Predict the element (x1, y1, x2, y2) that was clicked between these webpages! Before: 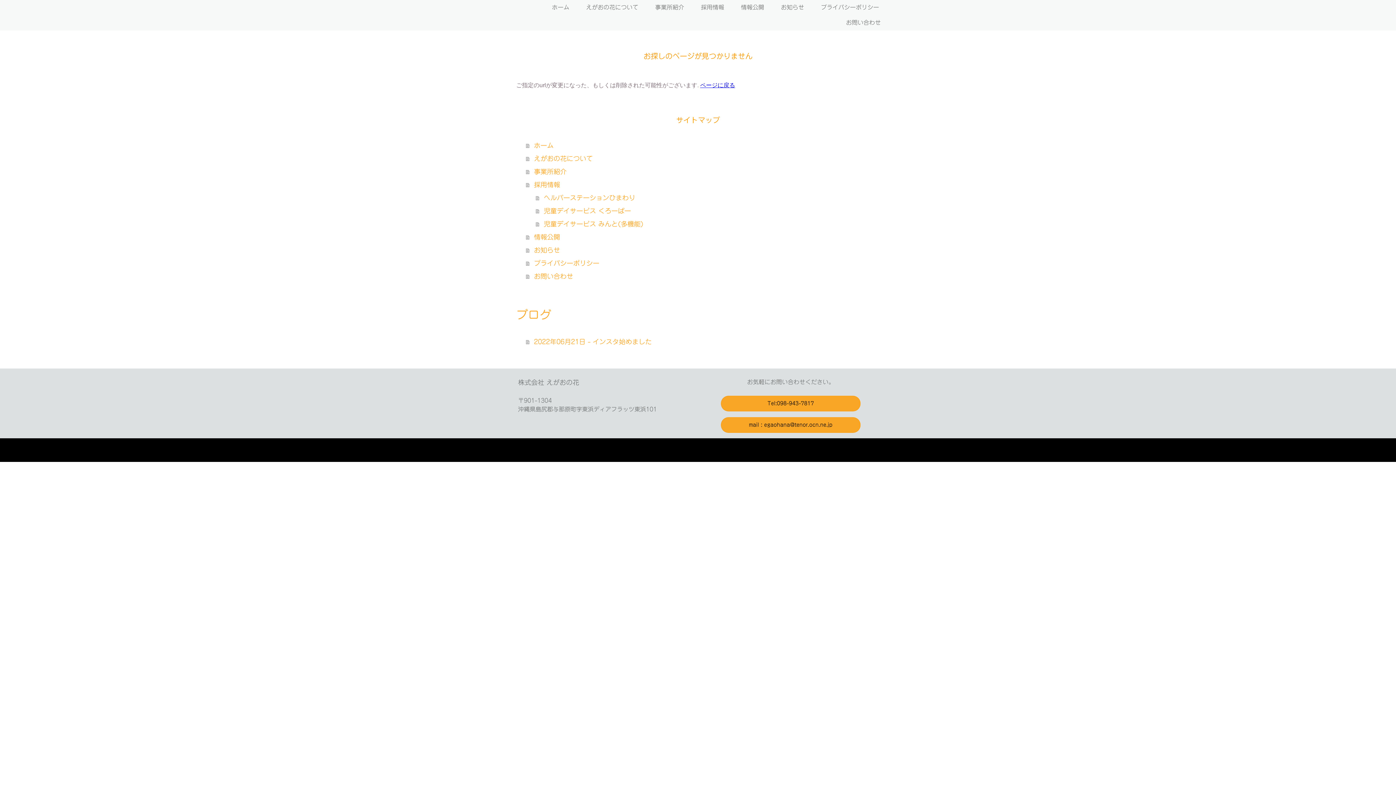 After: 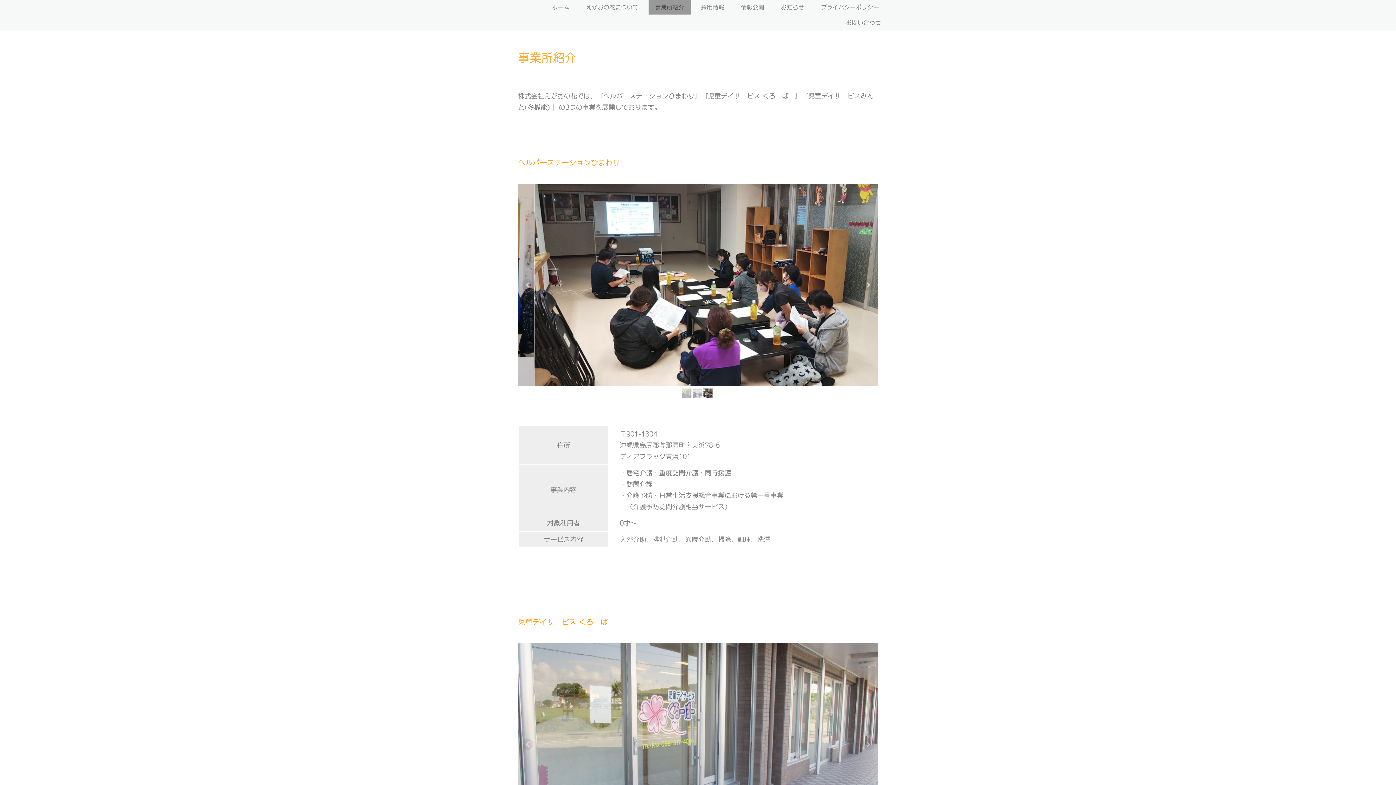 Action: label: 事業所紹介 bbox: (526, 165, 880, 178)